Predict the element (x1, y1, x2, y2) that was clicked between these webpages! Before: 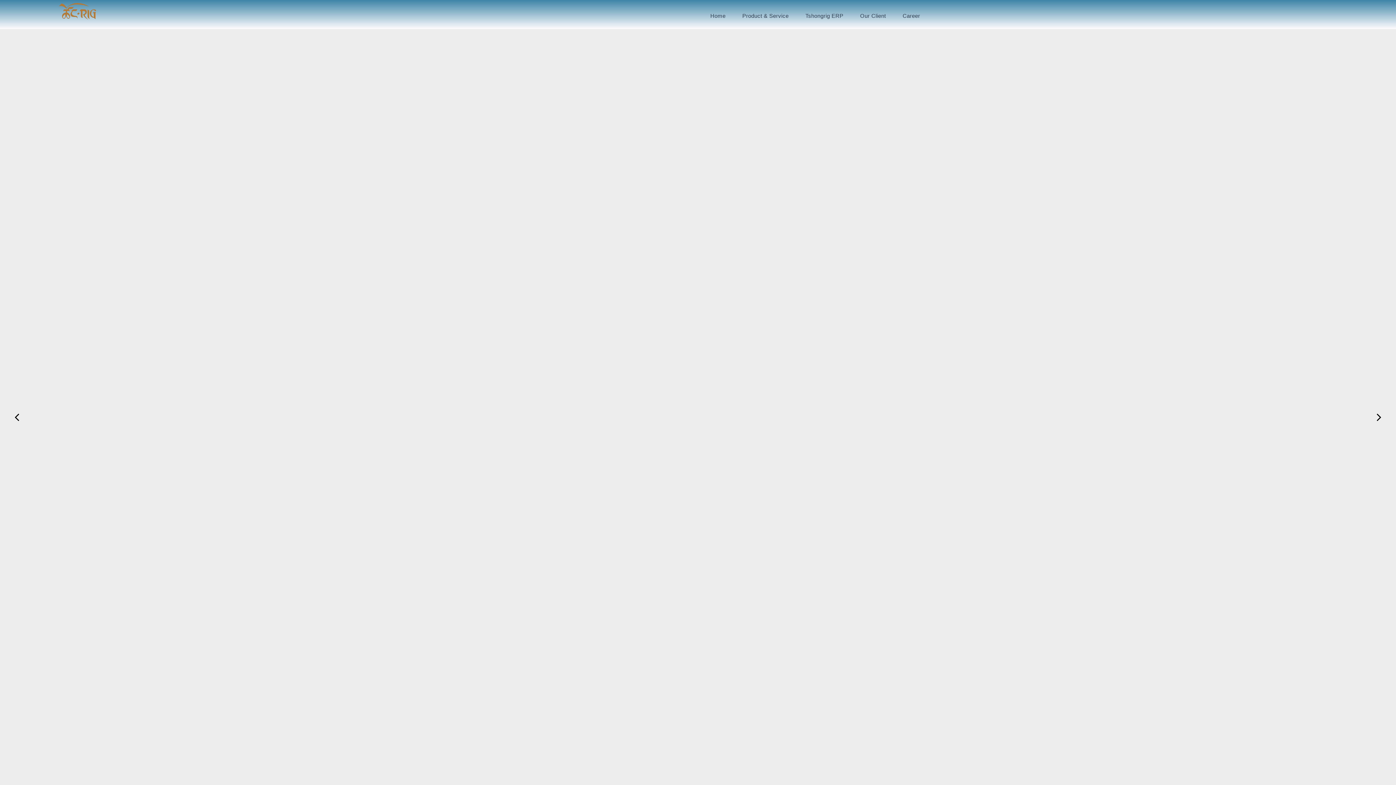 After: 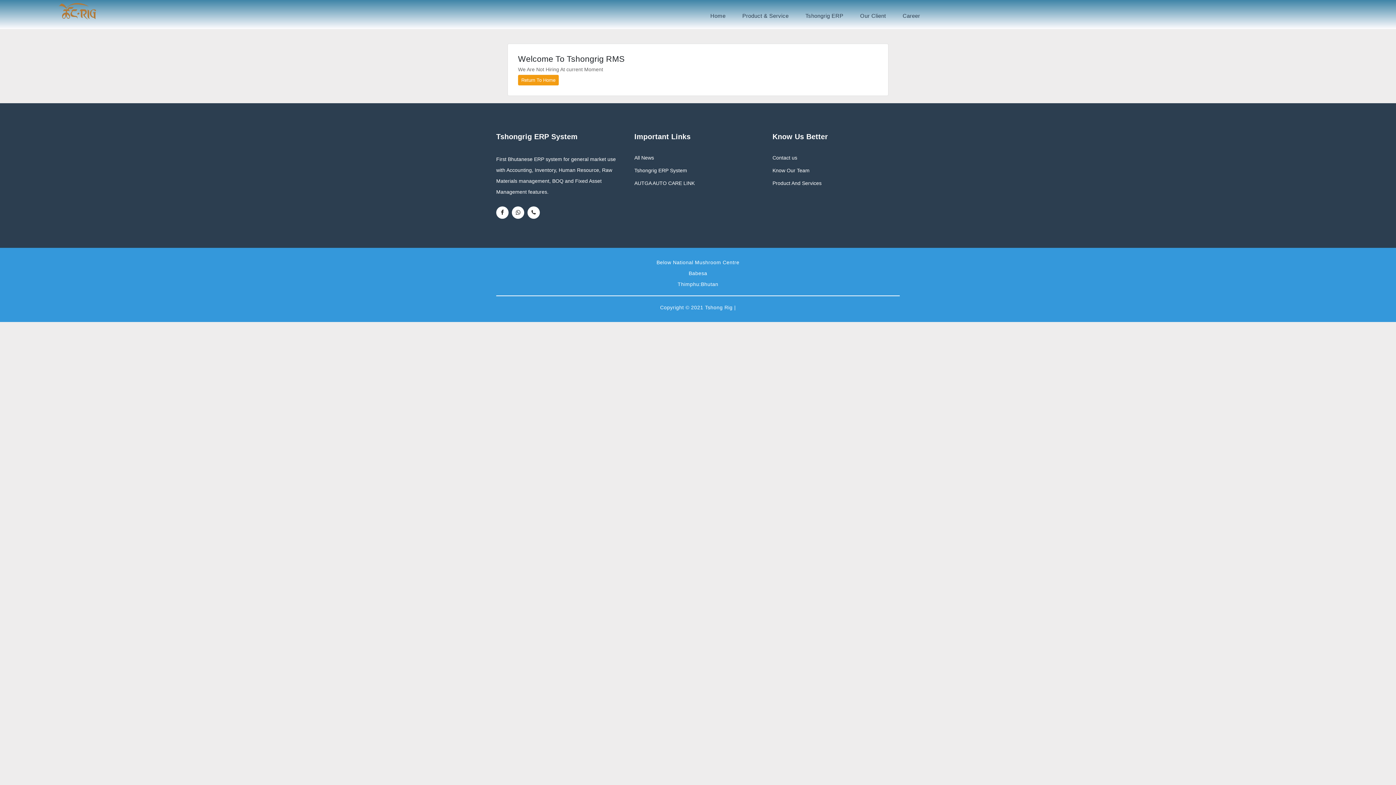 Action: label: Career bbox: (899, 9, 923, 22)